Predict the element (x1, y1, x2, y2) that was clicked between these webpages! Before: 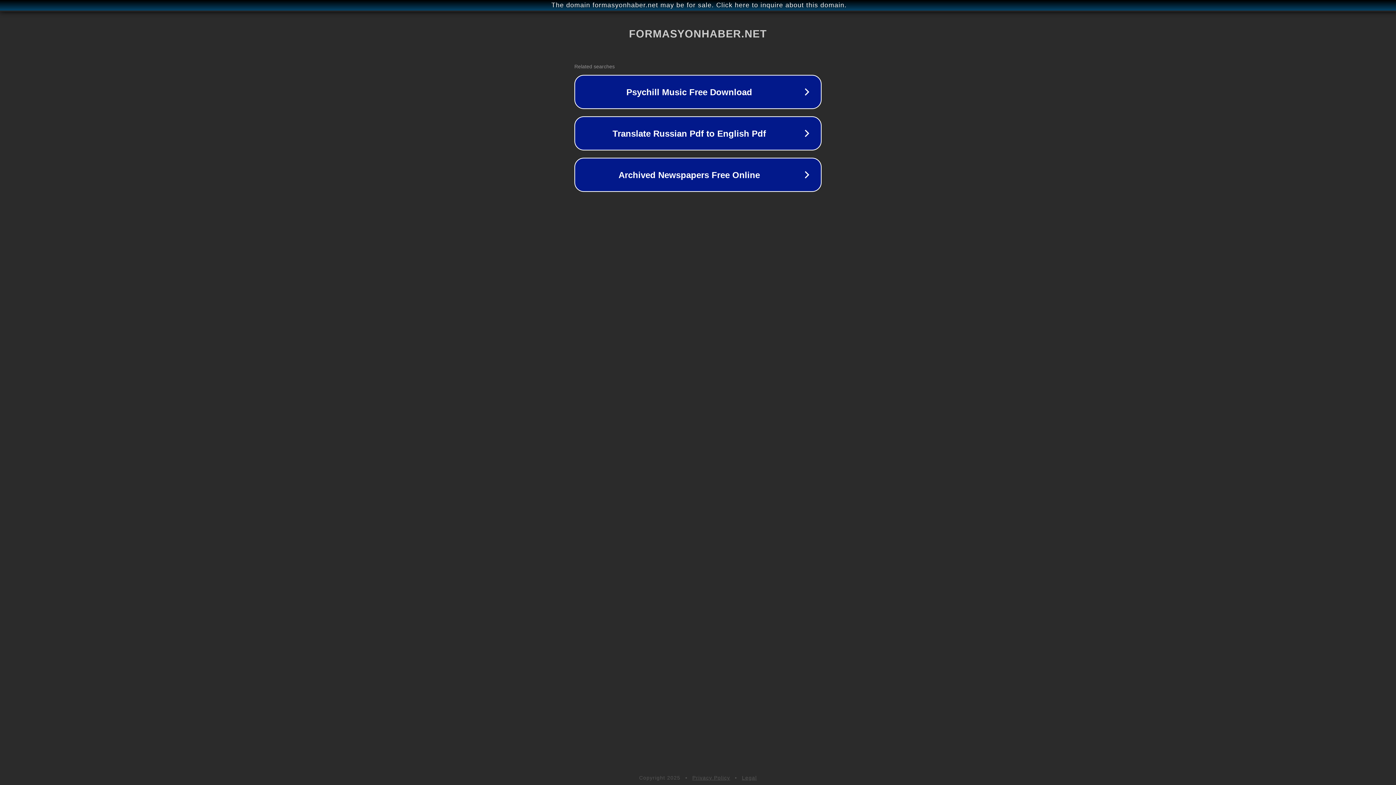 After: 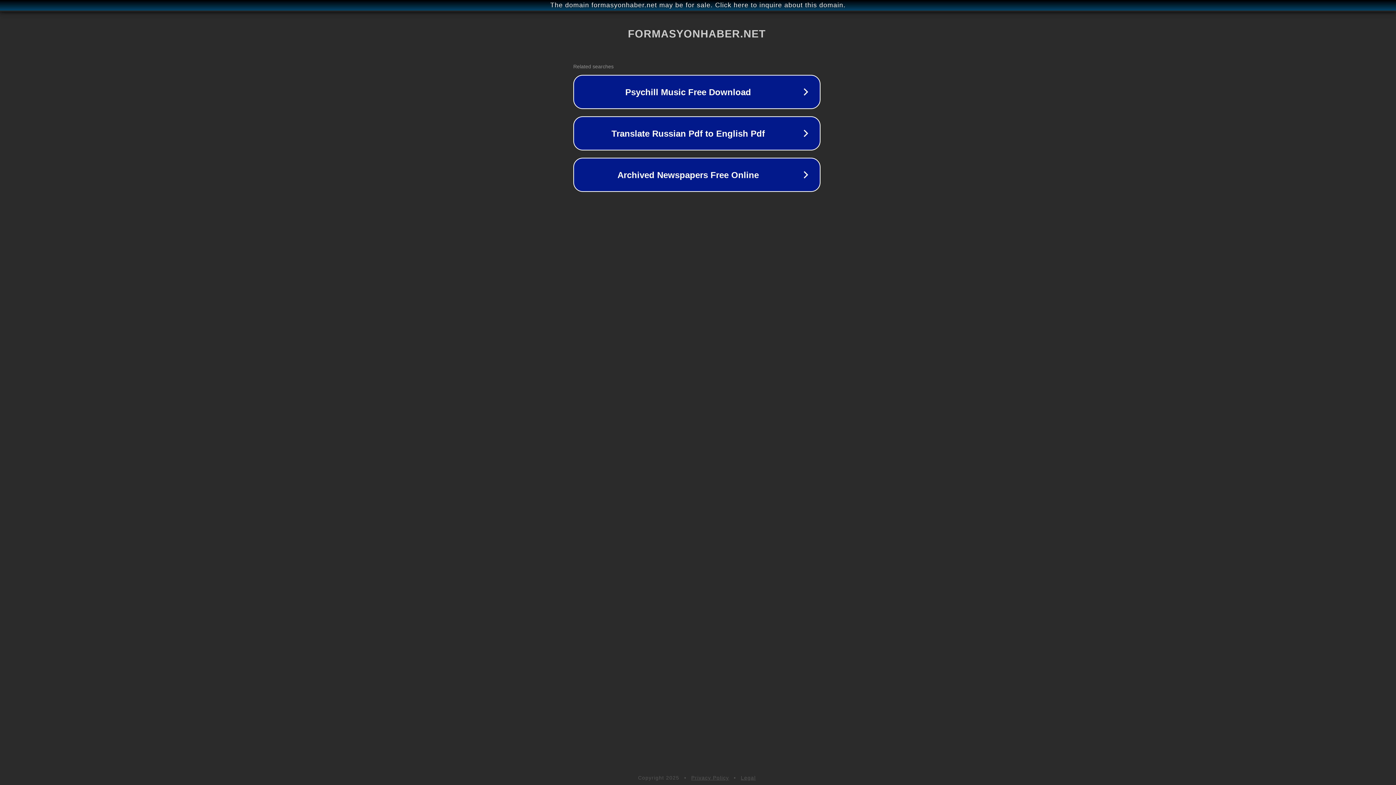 Action: label: The domain formasyonhaber.net may be for sale. Click here to inquire about this domain. bbox: (1, 1, 1397, 9)